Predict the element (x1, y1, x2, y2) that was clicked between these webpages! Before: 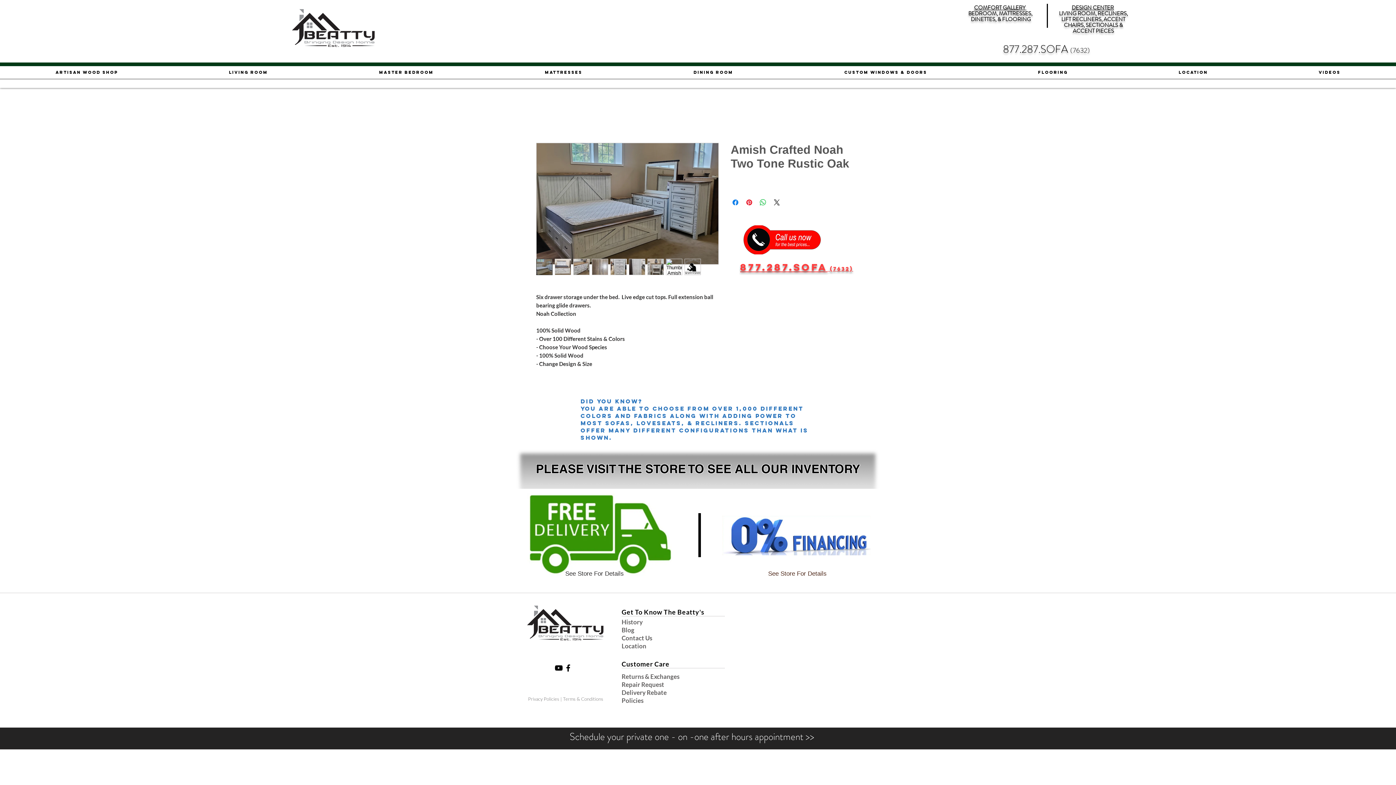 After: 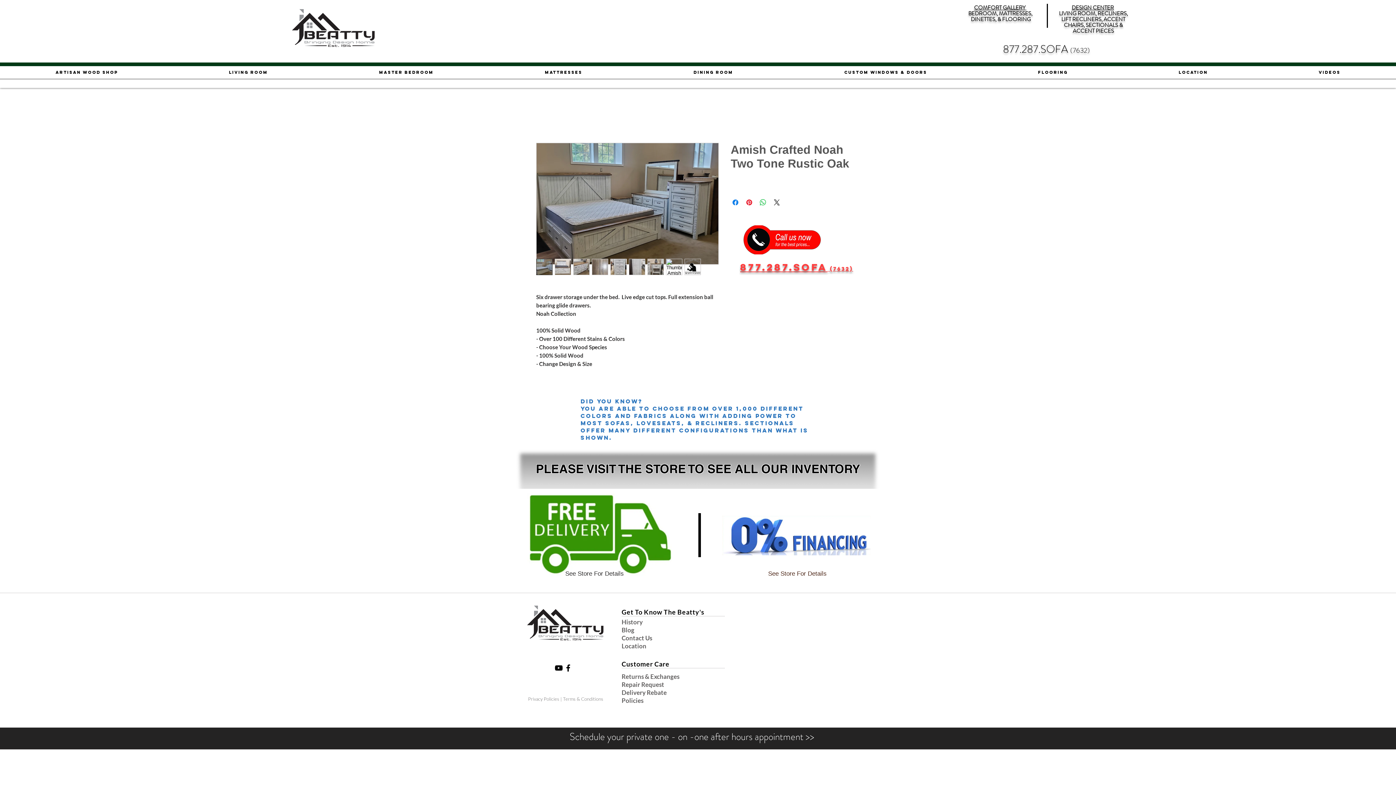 Action: bbox: (592, 258, 608, 275)